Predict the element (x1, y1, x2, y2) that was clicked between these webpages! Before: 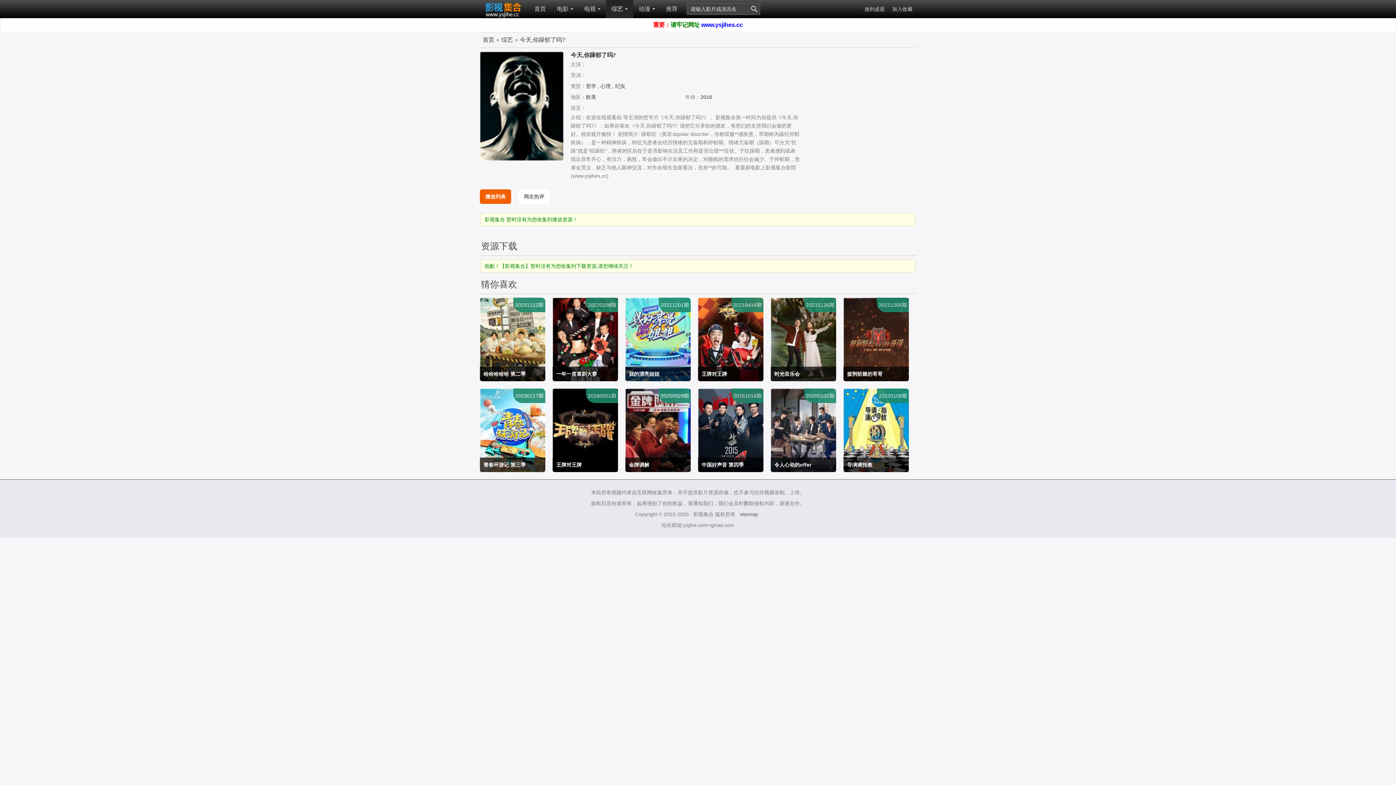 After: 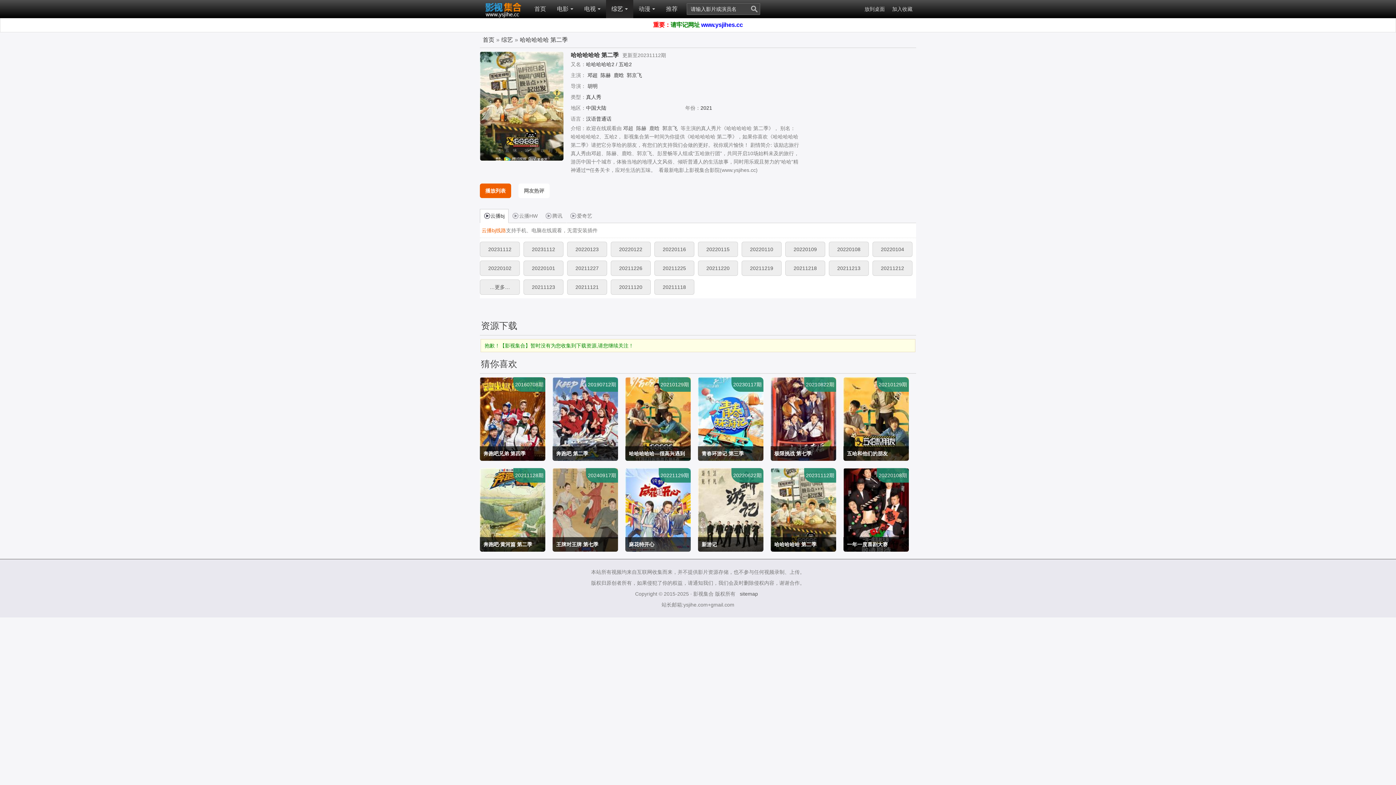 Action: label: 哈哈哈哈哈 第二季

邓超 陈赫 鹿晗

真人秀

2021/中国大陆

20231112期 bbox: (480, 297, 545, 381)